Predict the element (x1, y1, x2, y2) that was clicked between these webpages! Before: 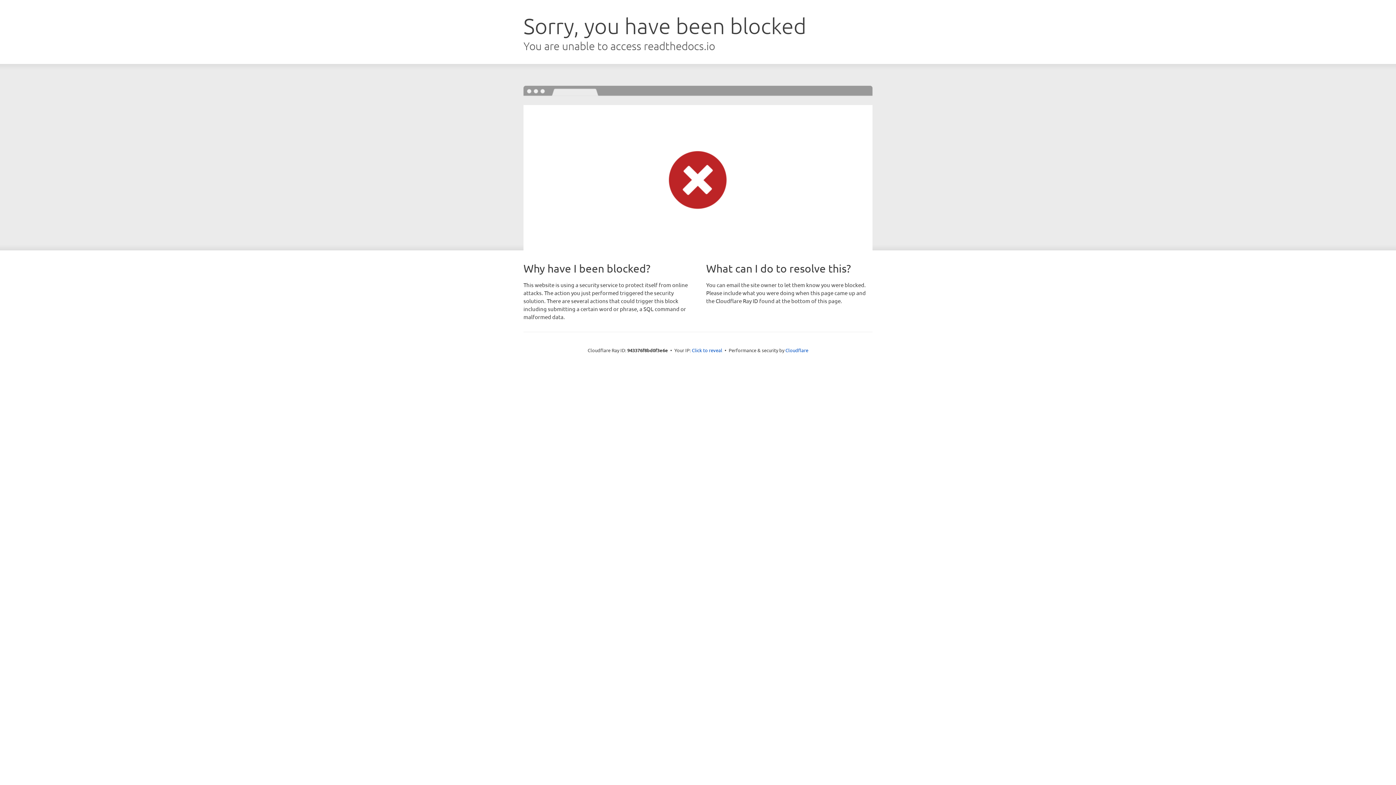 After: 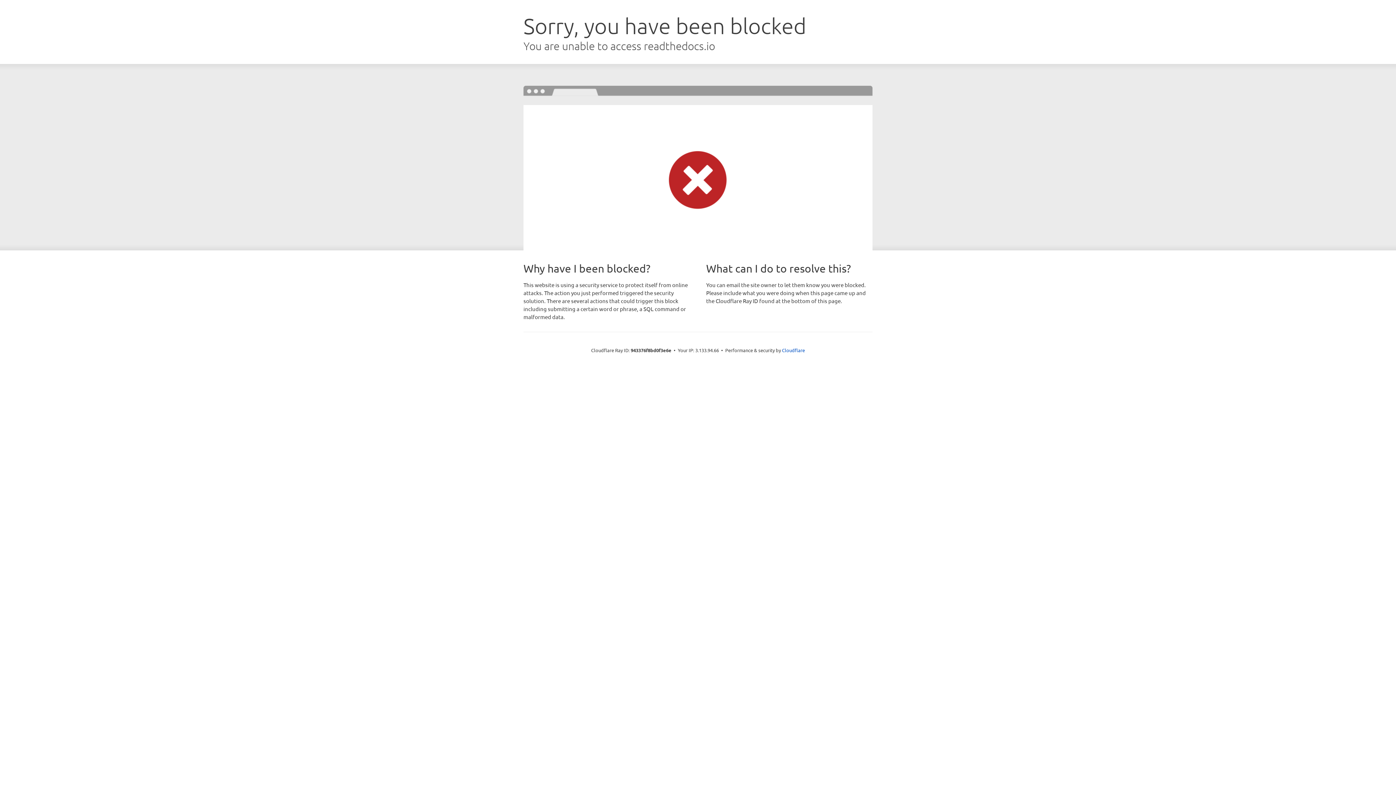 Action: bbox: (692, 346, 722, 353) label: Click to reveal